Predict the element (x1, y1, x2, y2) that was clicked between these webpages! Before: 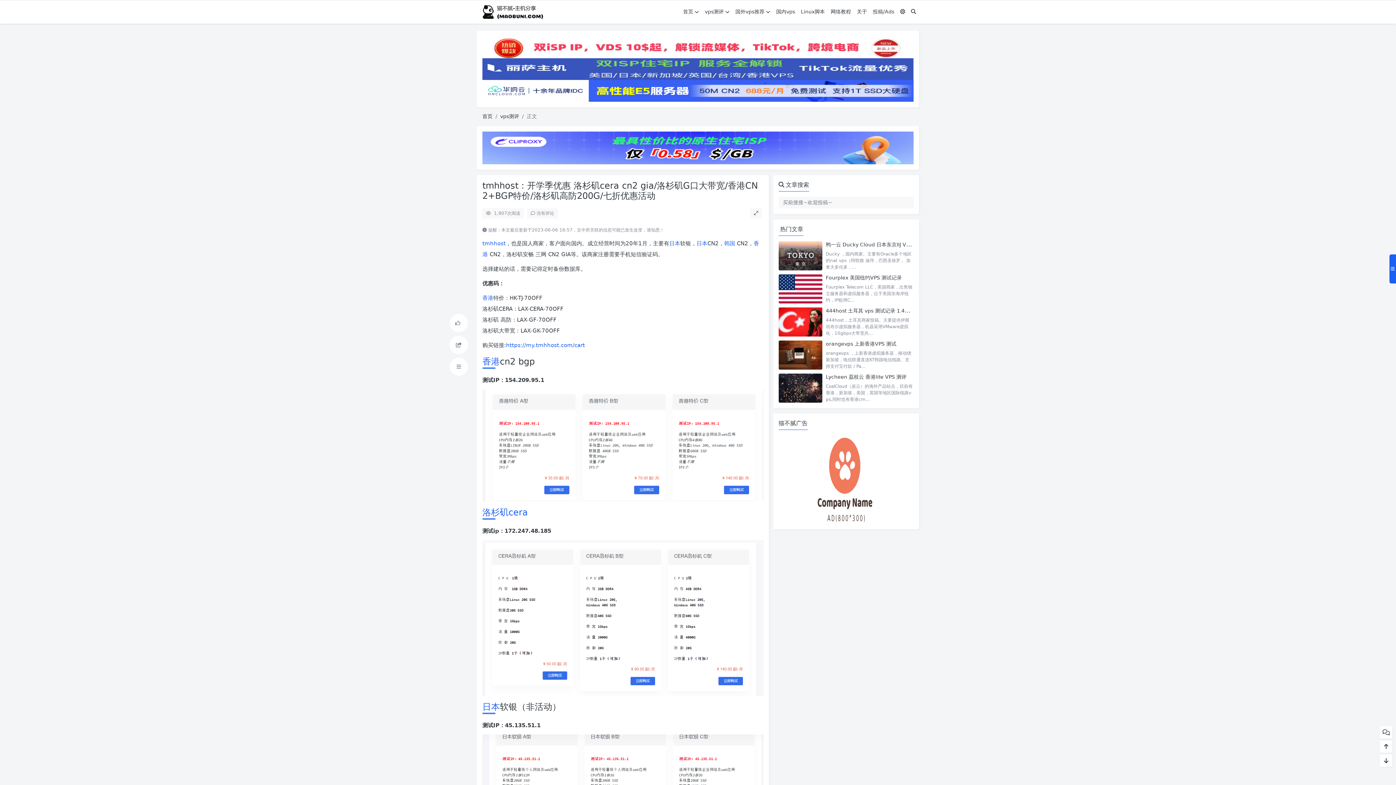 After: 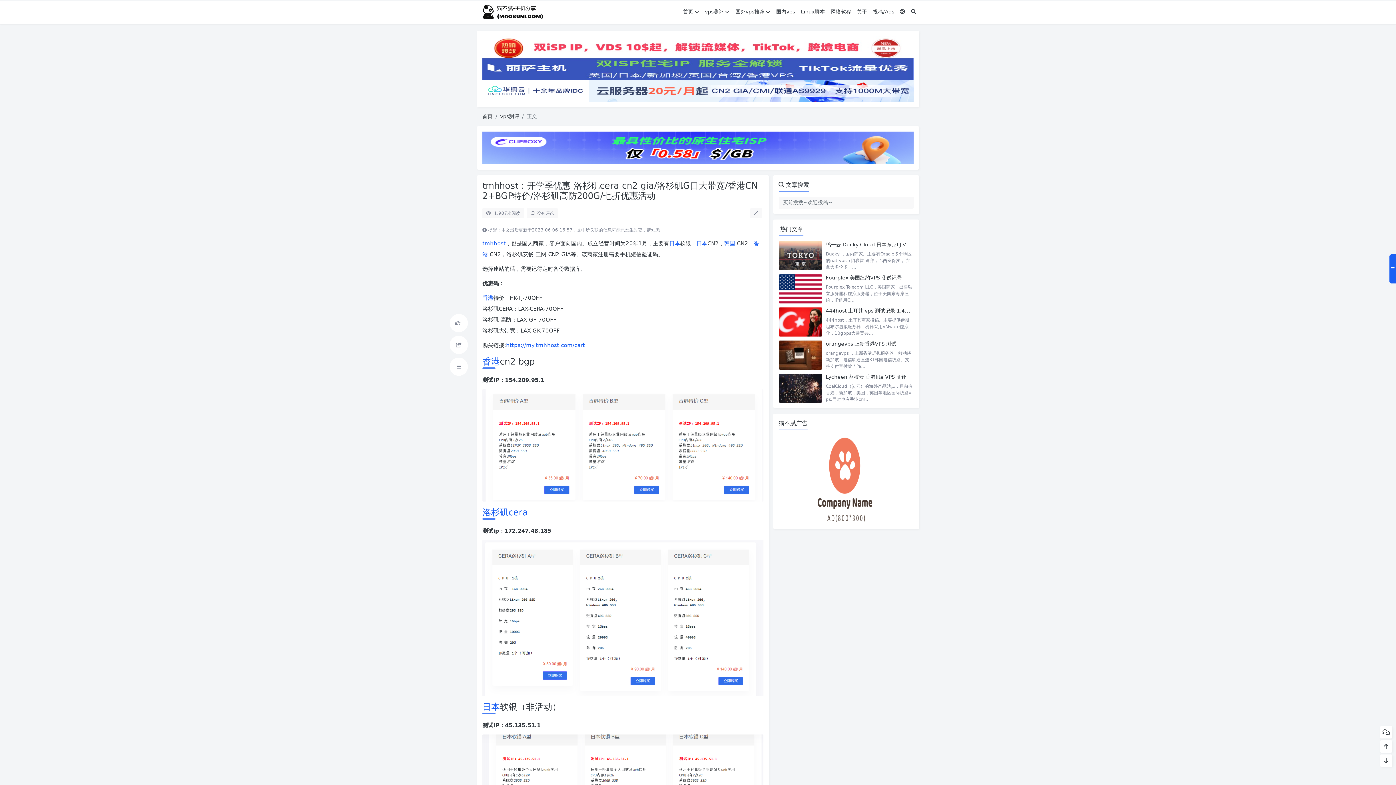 Action: bbox: (482, 240, 505, 246) label: tmhhost